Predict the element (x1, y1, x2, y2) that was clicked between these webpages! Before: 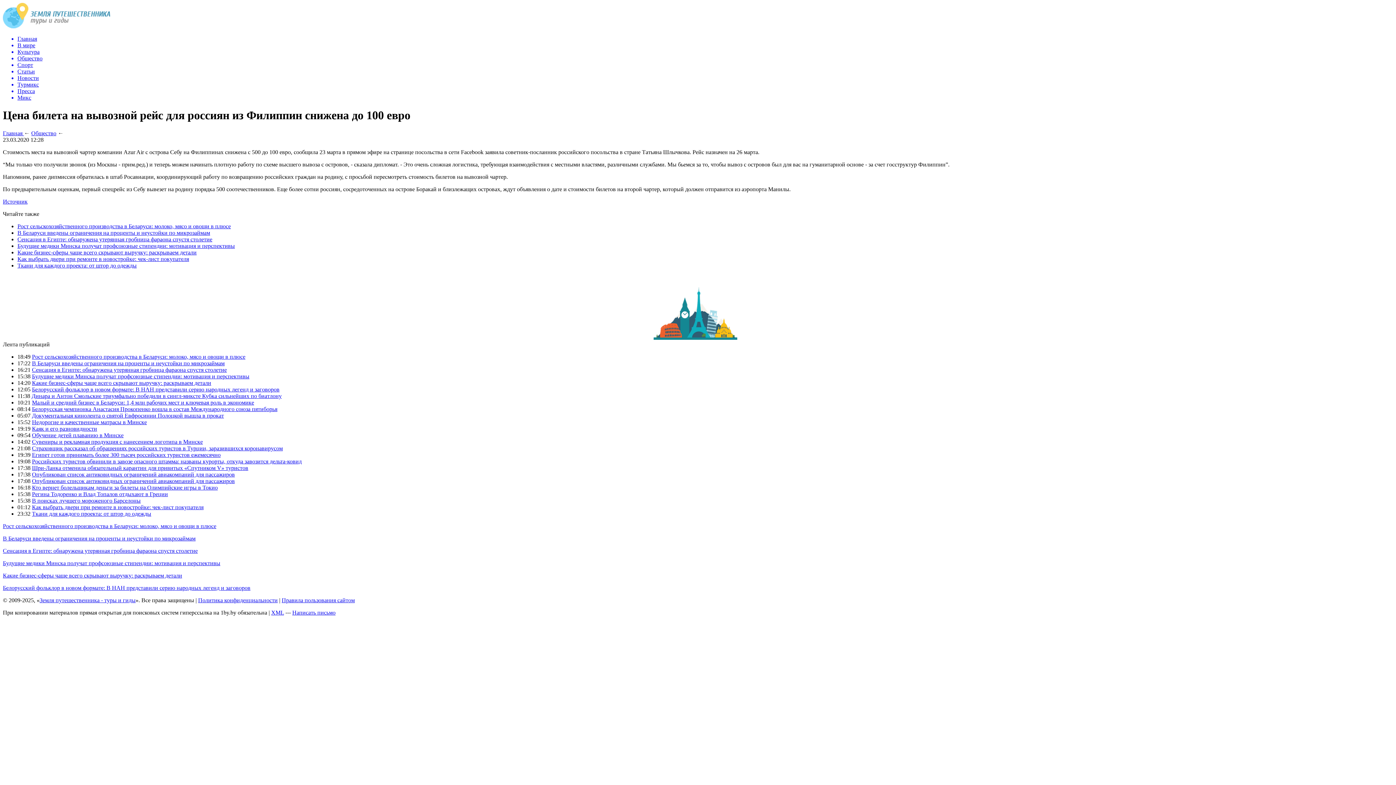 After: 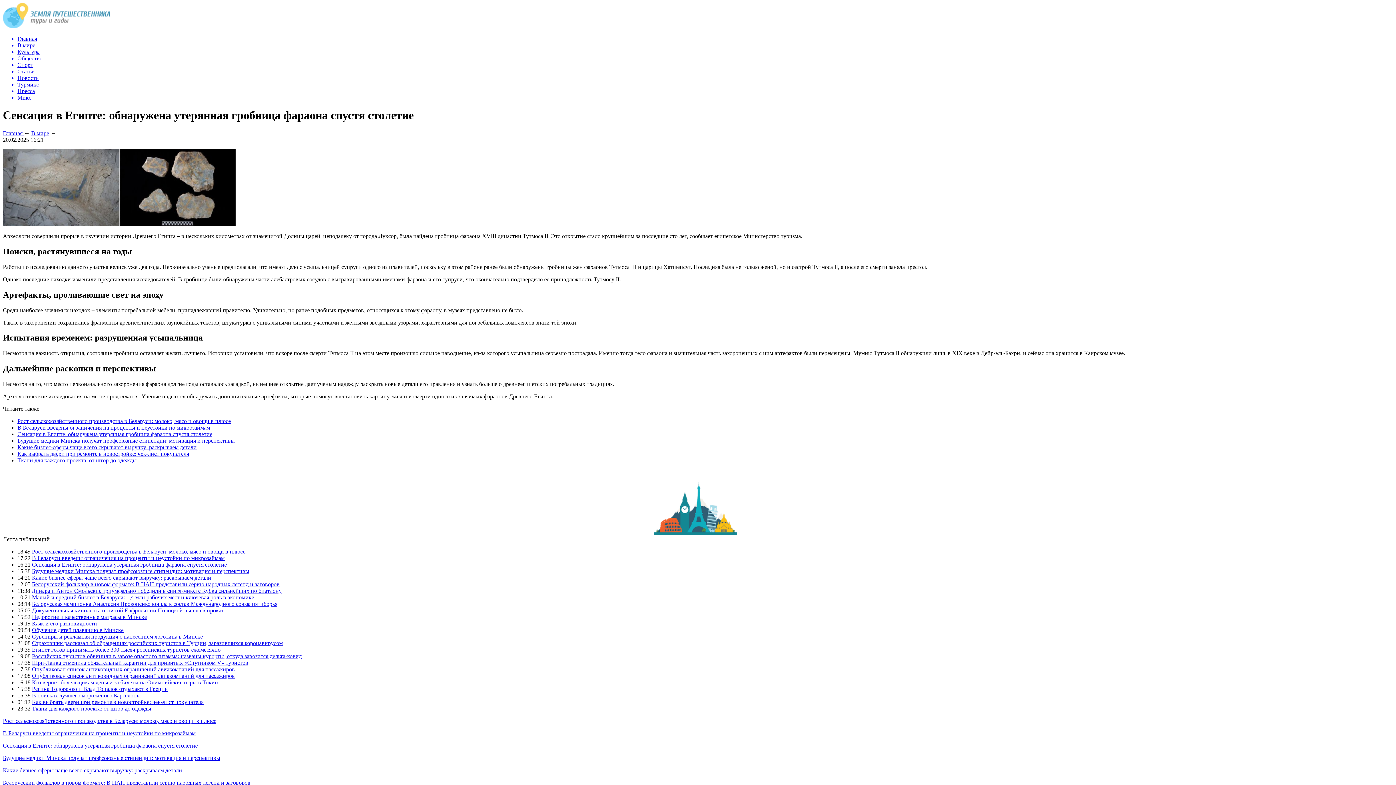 Action: bbox: (2, 547, 197, 554) label: Сенсация в Египте: обнаружена утерянная гробница фараона спустя столетие